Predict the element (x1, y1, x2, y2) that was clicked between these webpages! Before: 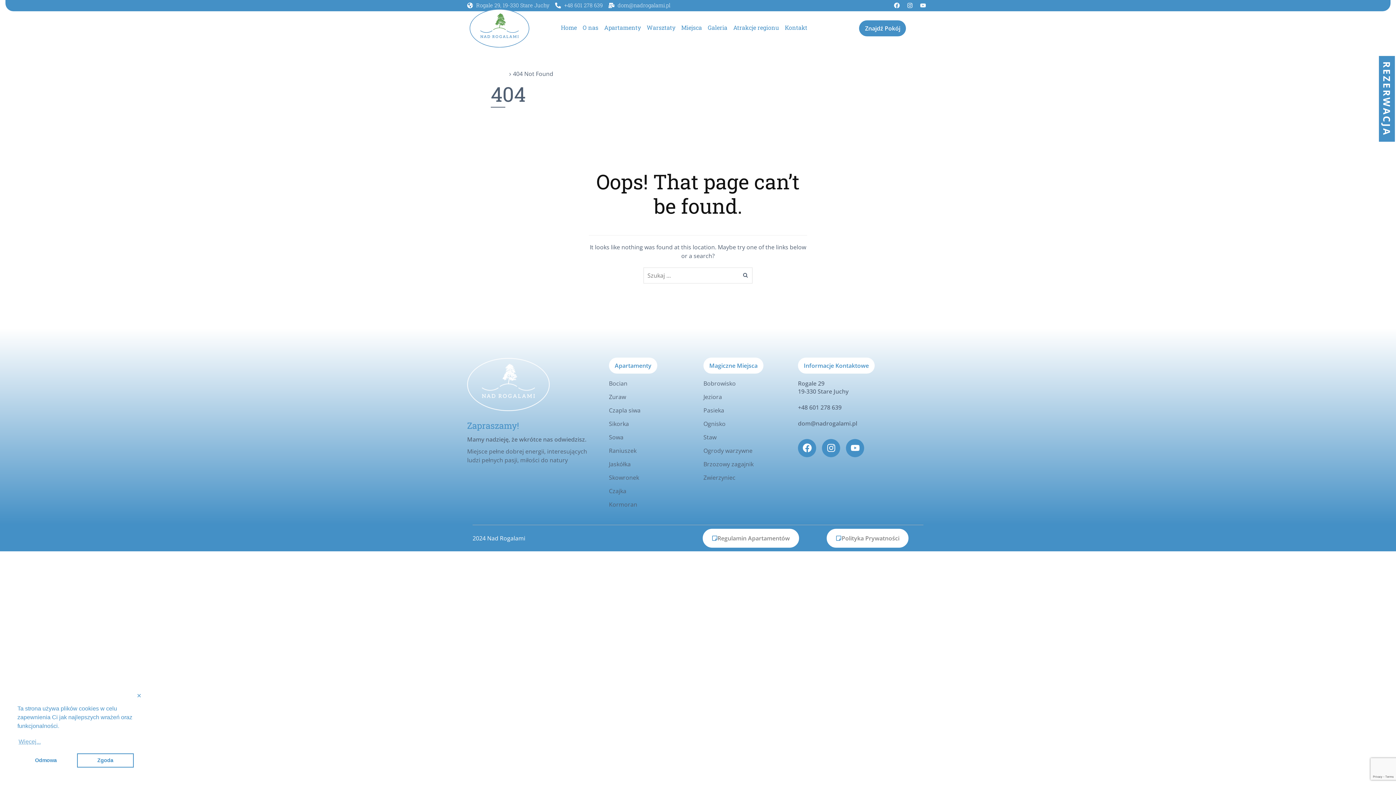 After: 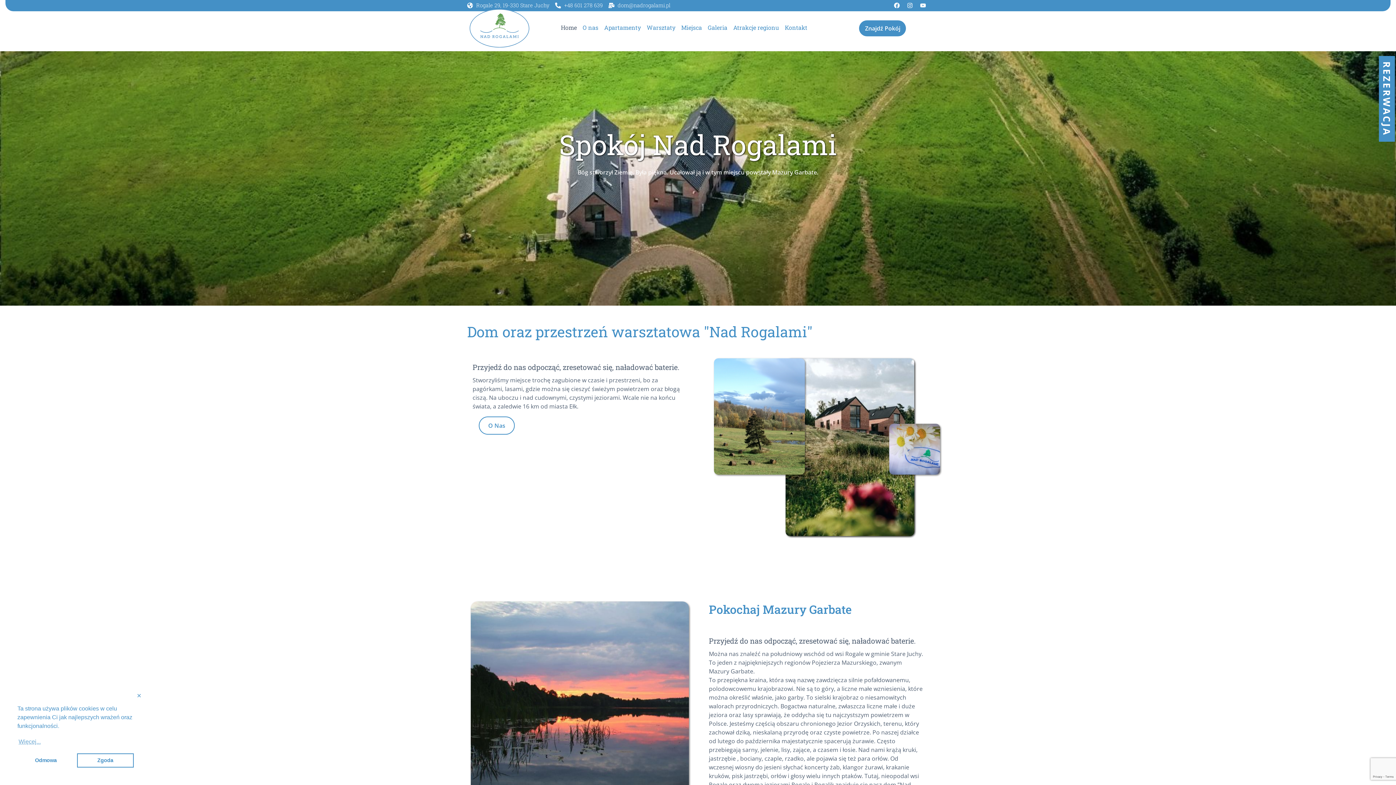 Action: bbox: (490, 69, 507, 77) label: Home